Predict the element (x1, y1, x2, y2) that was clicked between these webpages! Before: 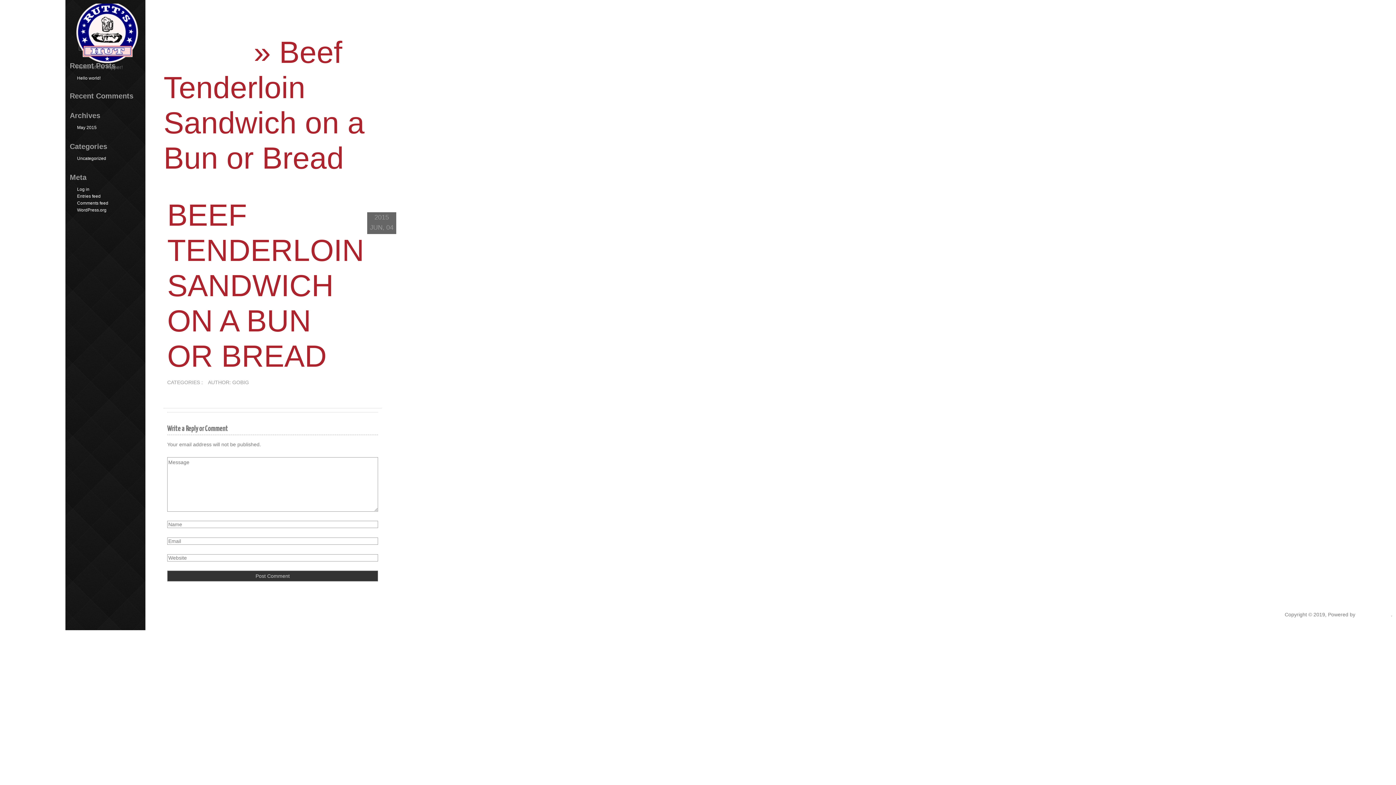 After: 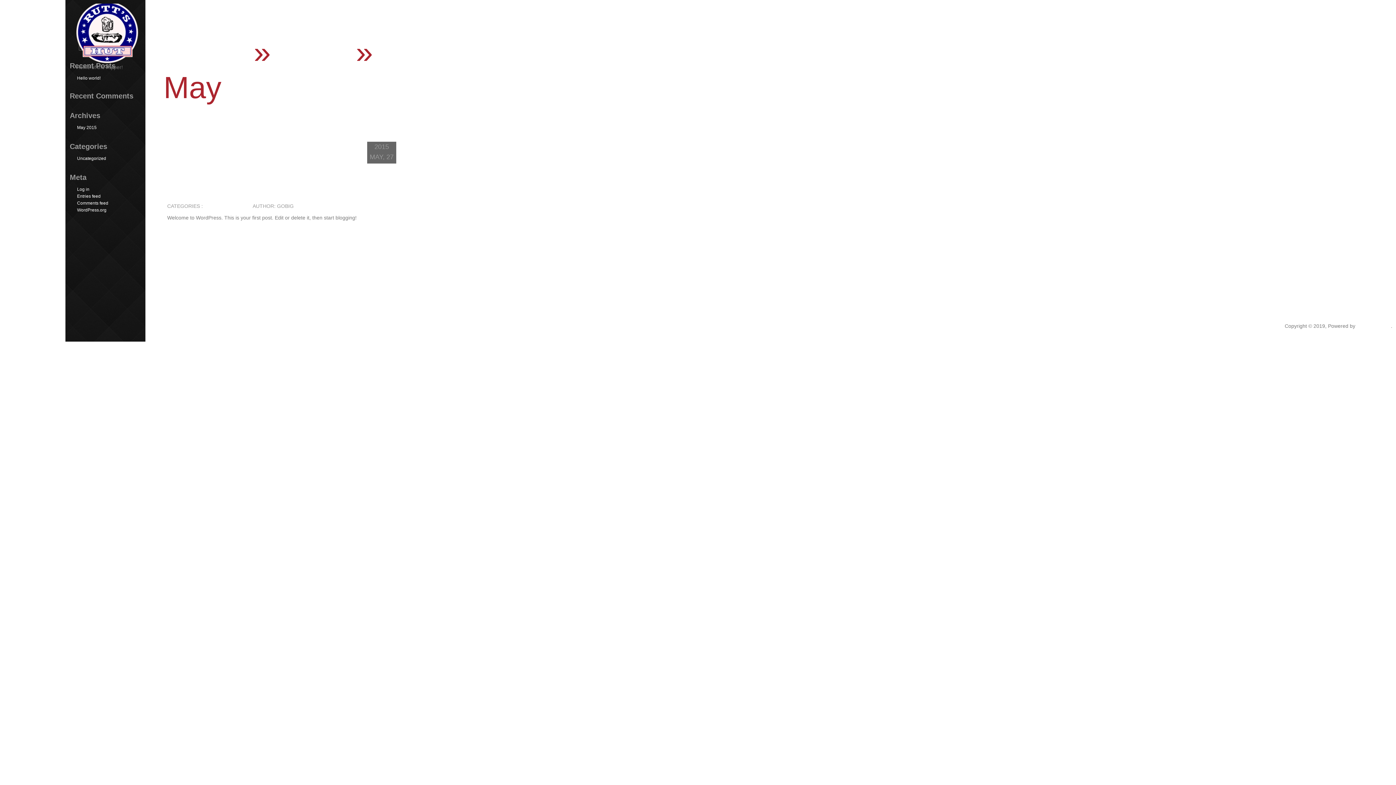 Action: label: May 2015 bbox: (77, 125, 96, 130)